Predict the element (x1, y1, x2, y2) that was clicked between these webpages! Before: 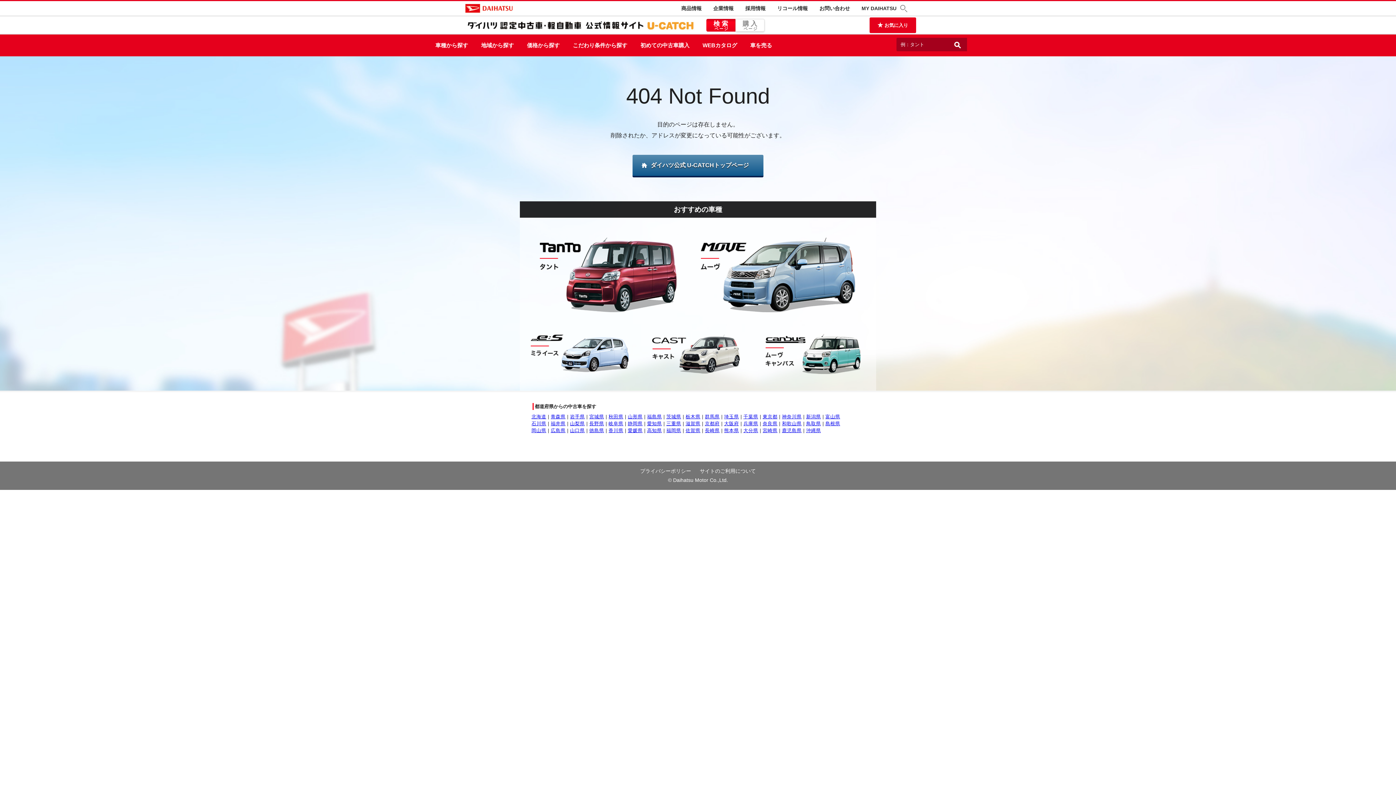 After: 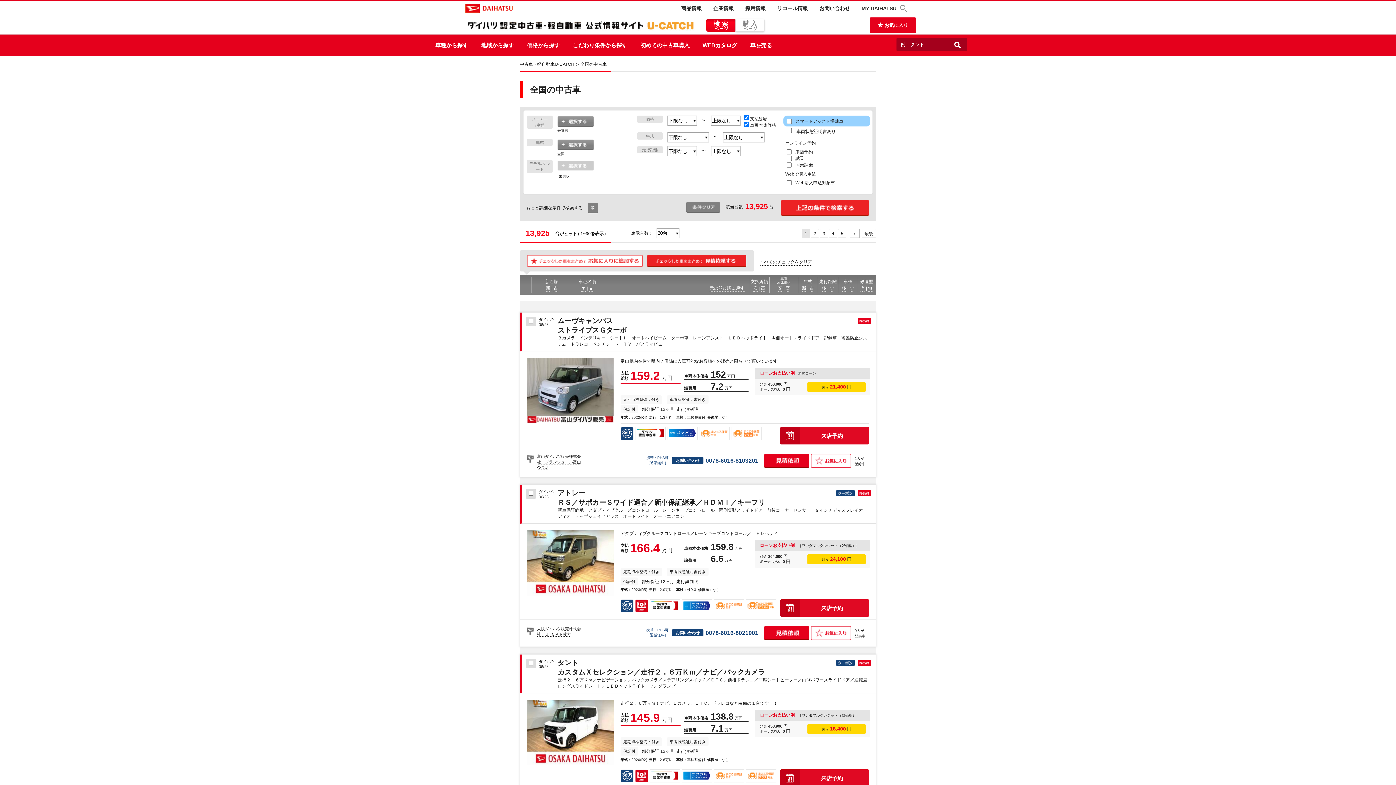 Action: bbox: (950, 37, 965, 51)